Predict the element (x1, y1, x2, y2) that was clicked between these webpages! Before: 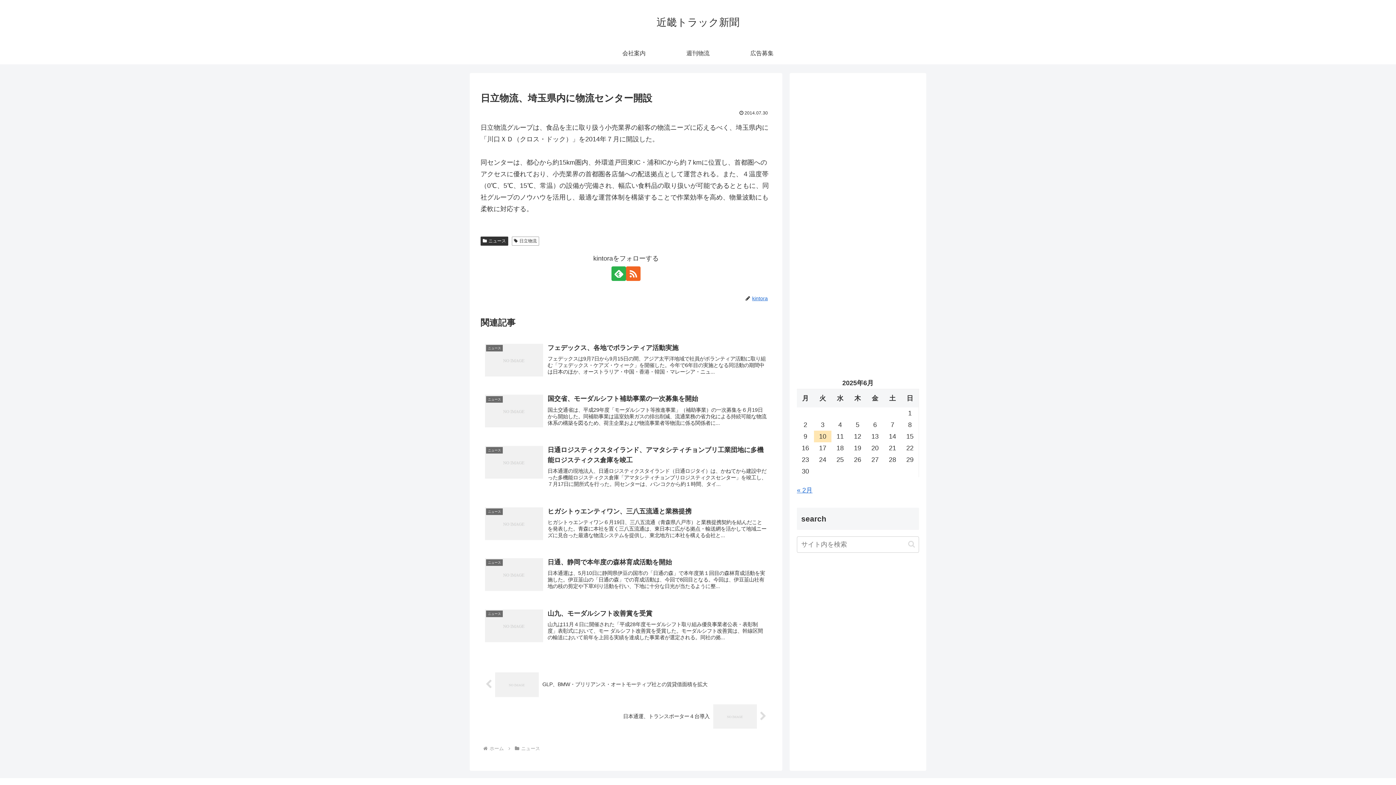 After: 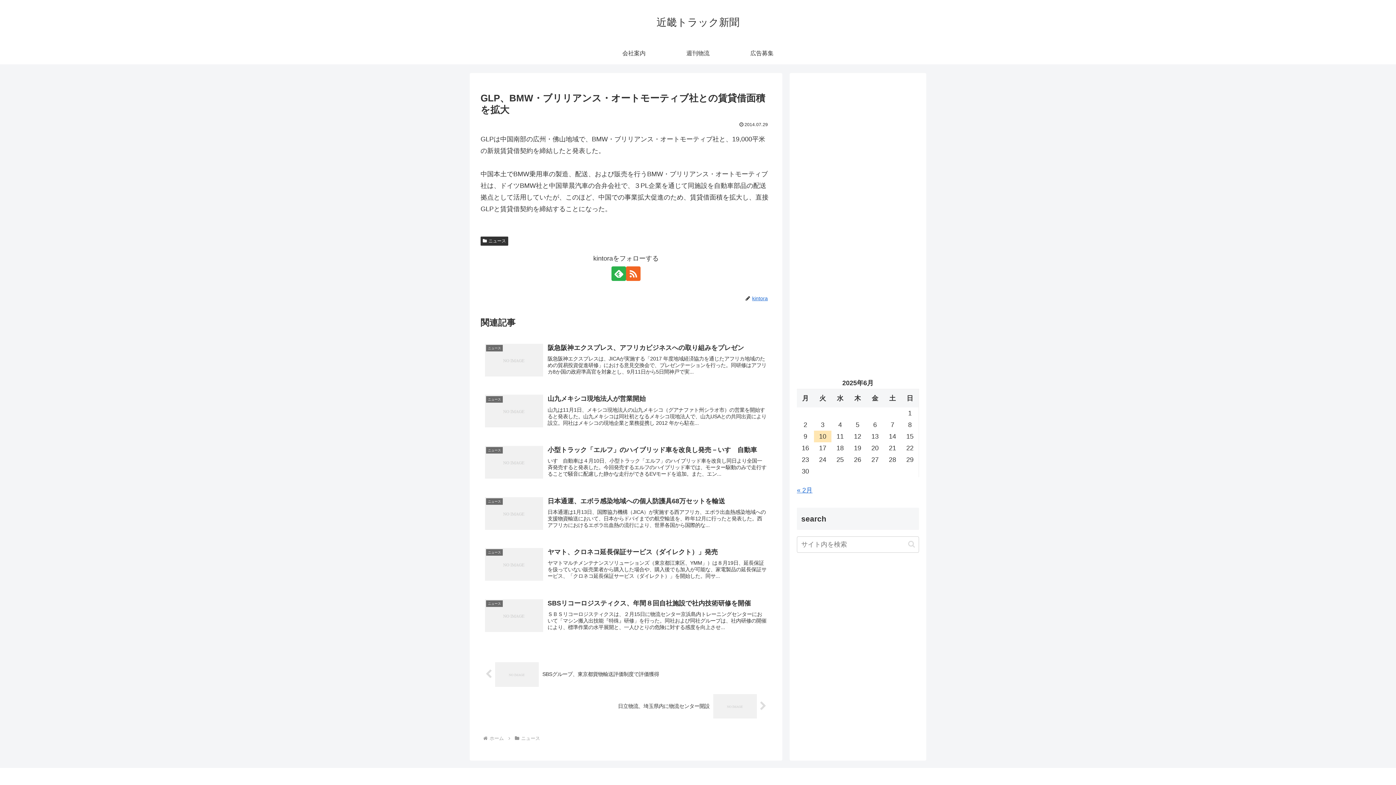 Action: bbox: (480, 669, 771, 700) label: GLP、BMW・ブリリアンス・オートモーティブ社との賃貸借面積を拡大